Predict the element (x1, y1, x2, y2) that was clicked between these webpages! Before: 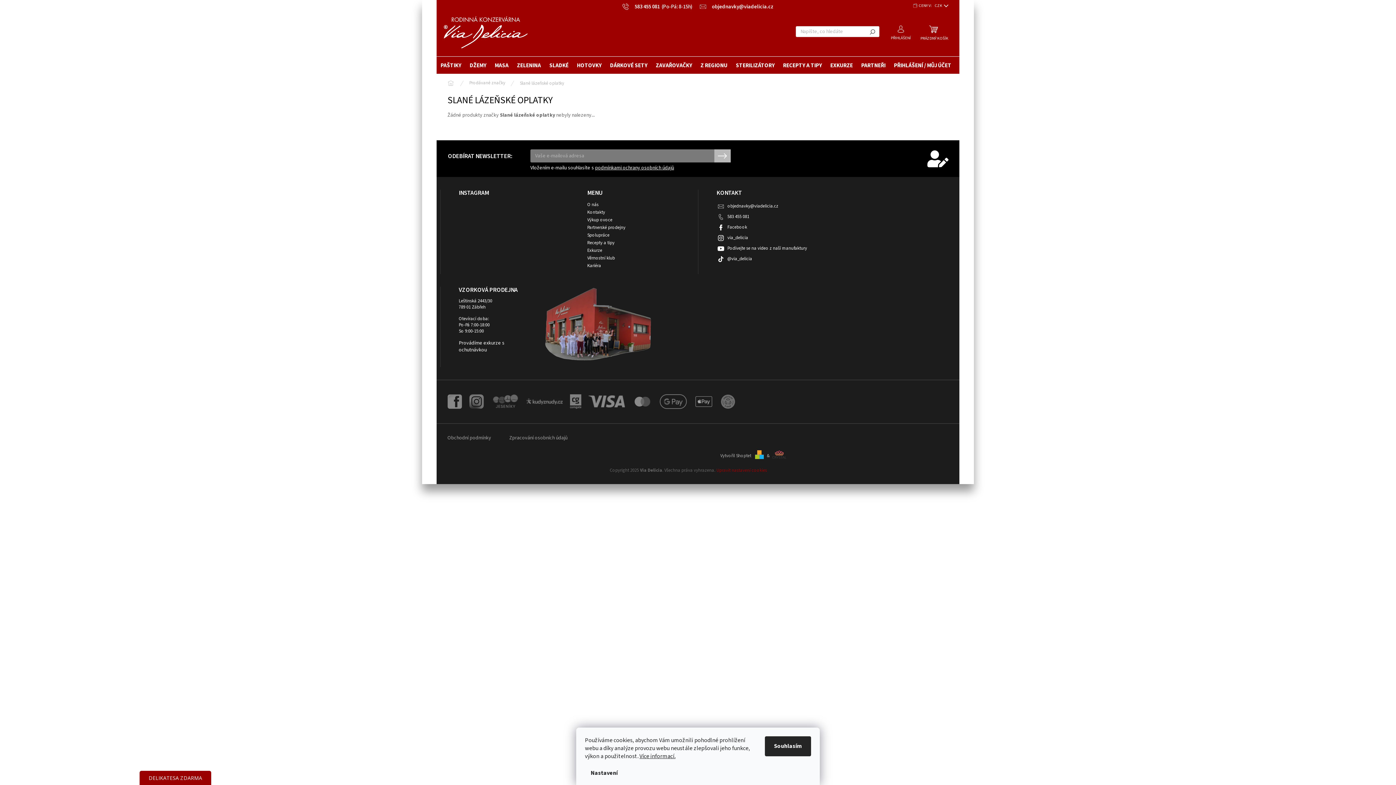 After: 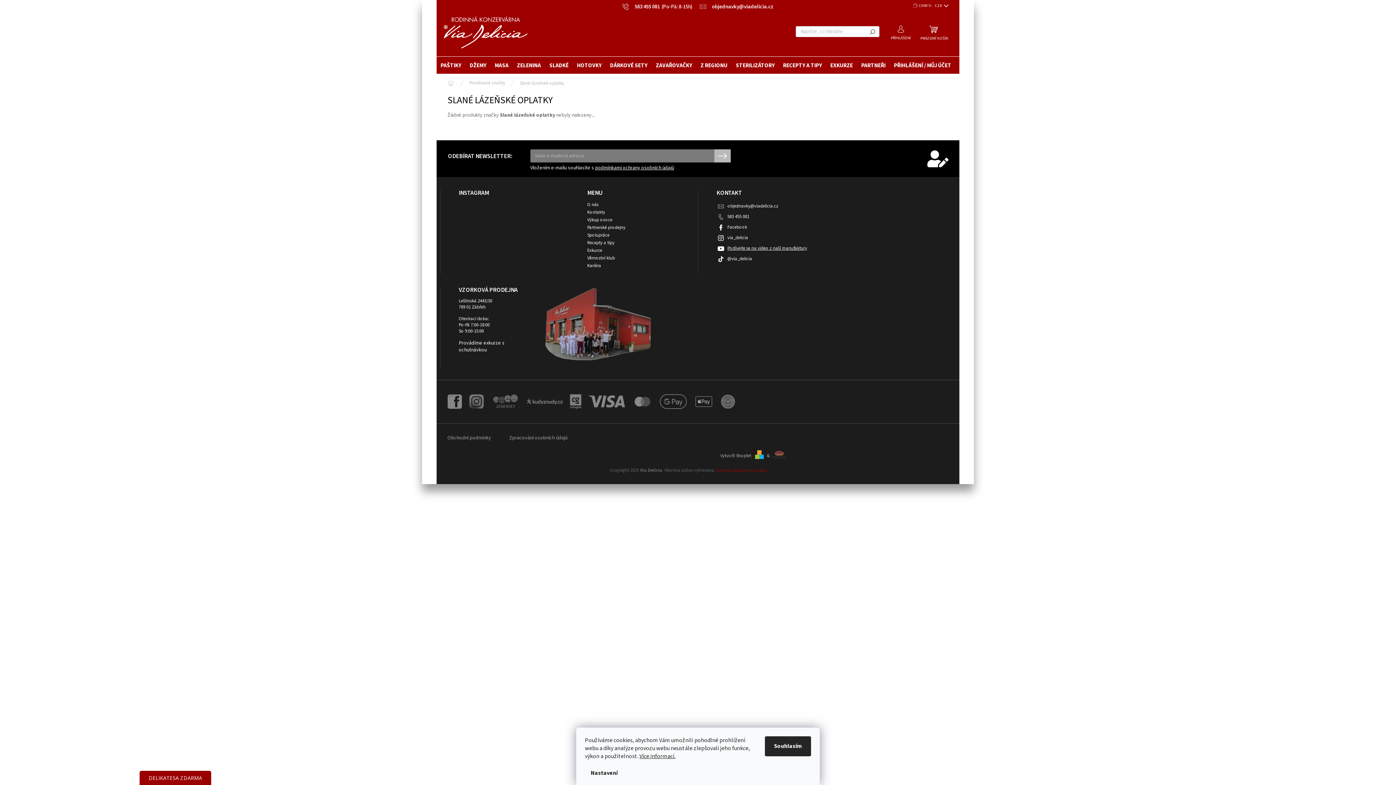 Action: label: Podívejte se na video z naší manufaktury bbox: (727, 245, 807, 251)